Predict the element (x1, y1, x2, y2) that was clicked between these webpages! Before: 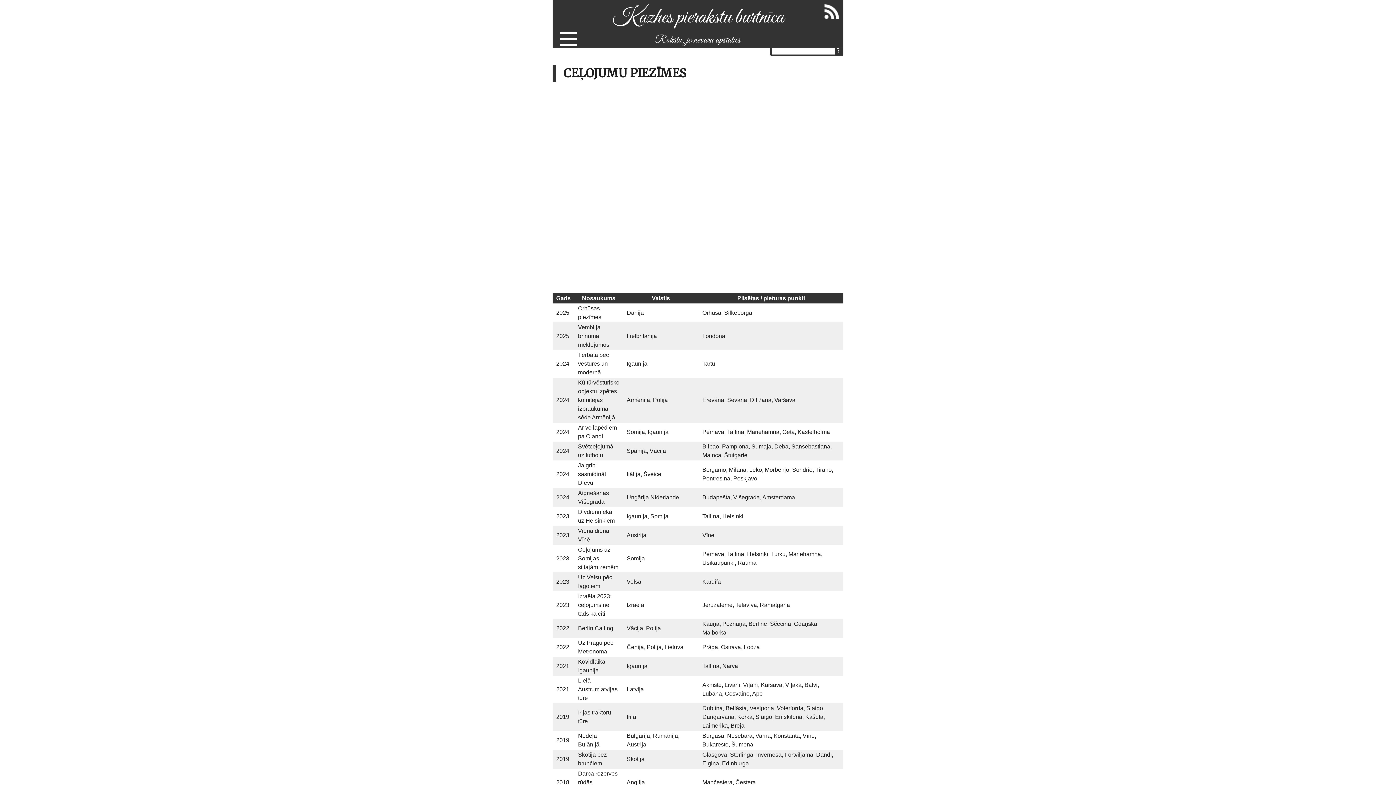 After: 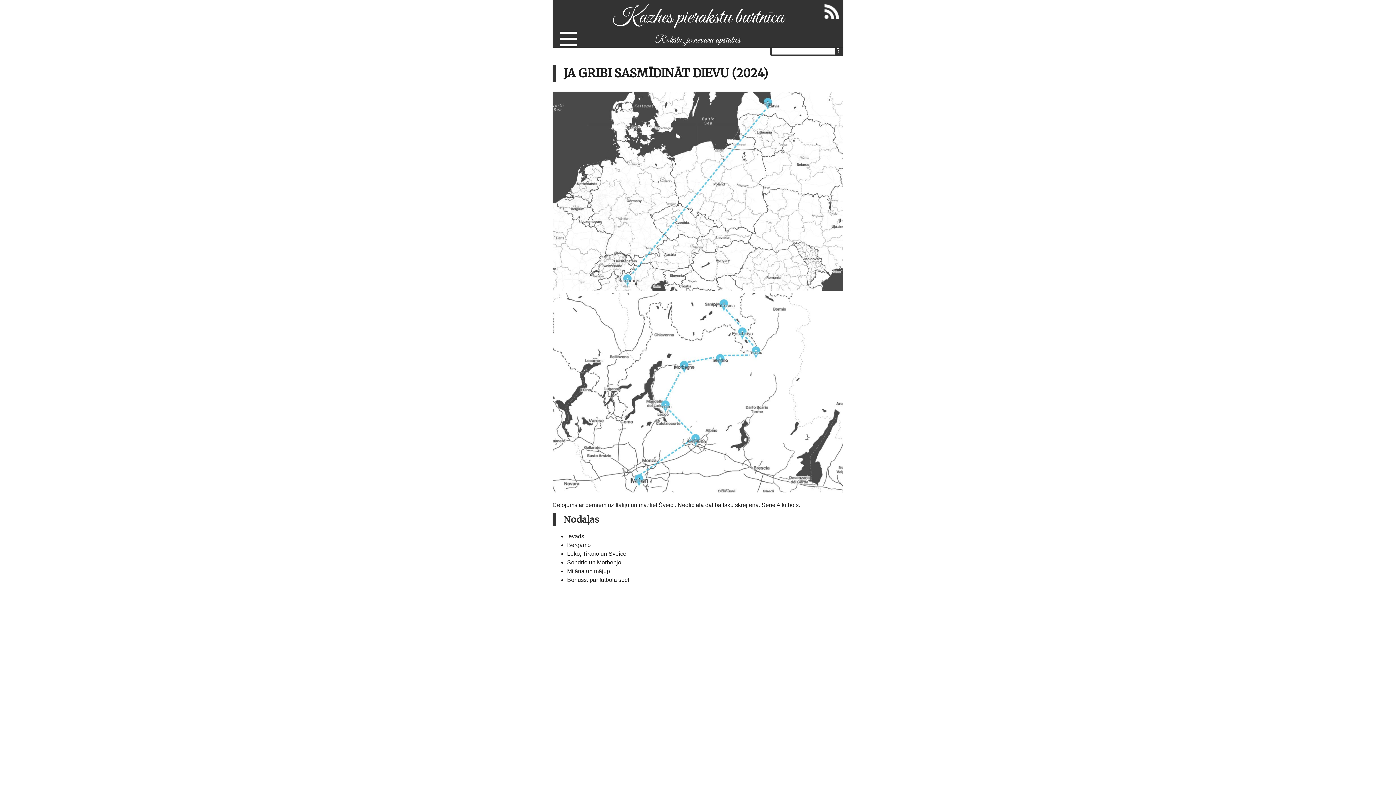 Action: bbox: (578, 310, 606, 334) label: Ja gribi sasmīdināt Dievu